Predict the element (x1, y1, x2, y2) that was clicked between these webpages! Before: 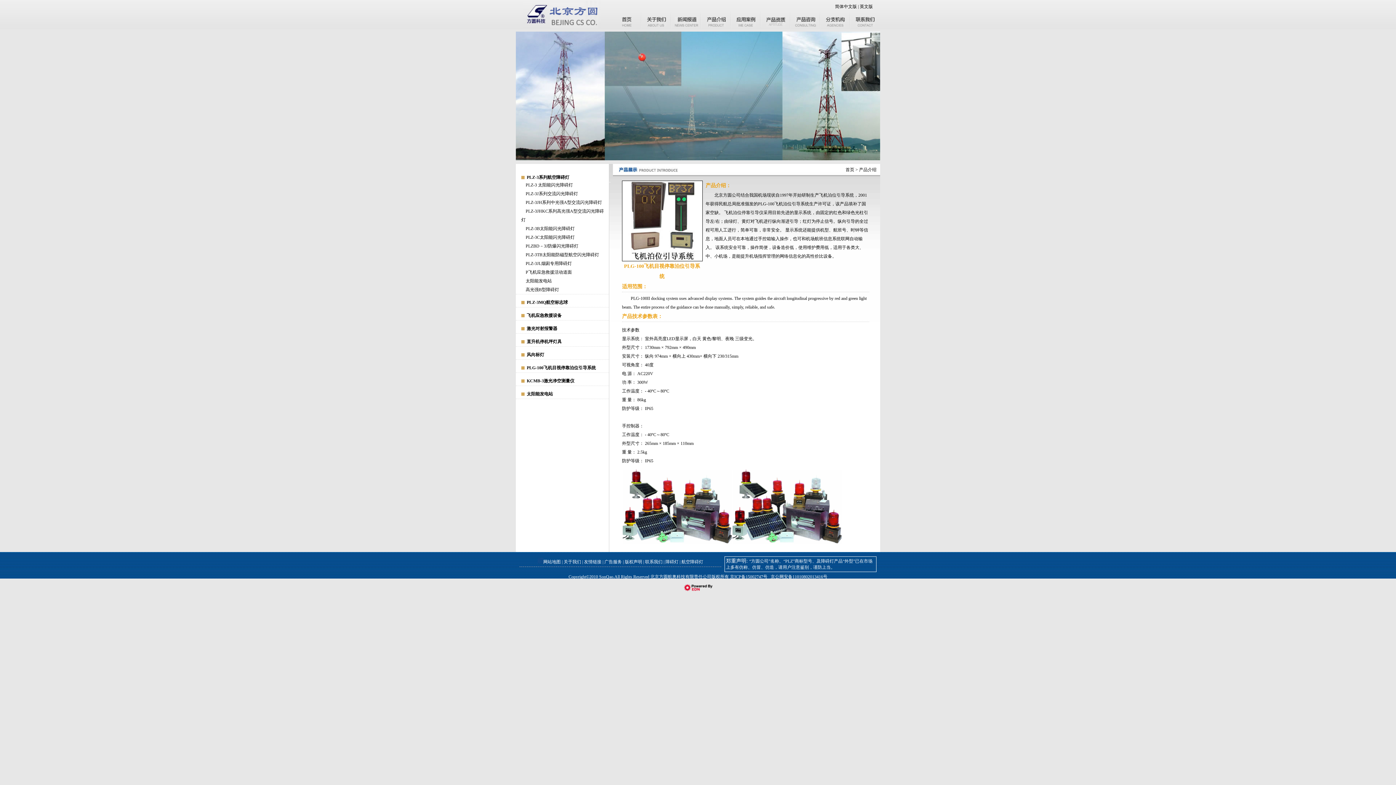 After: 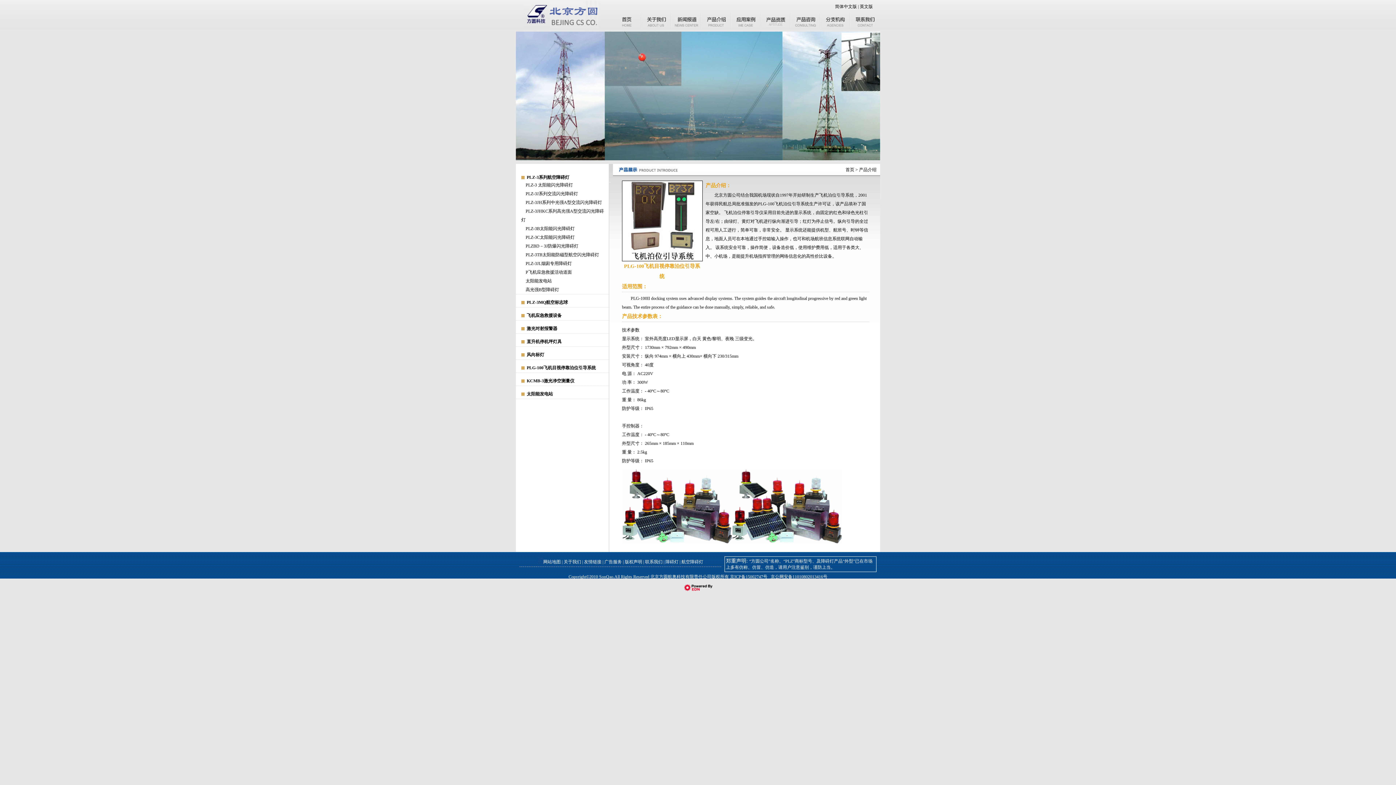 Action: bbox: (730, 574, 768, 579) label: 京ICP备15002747号 